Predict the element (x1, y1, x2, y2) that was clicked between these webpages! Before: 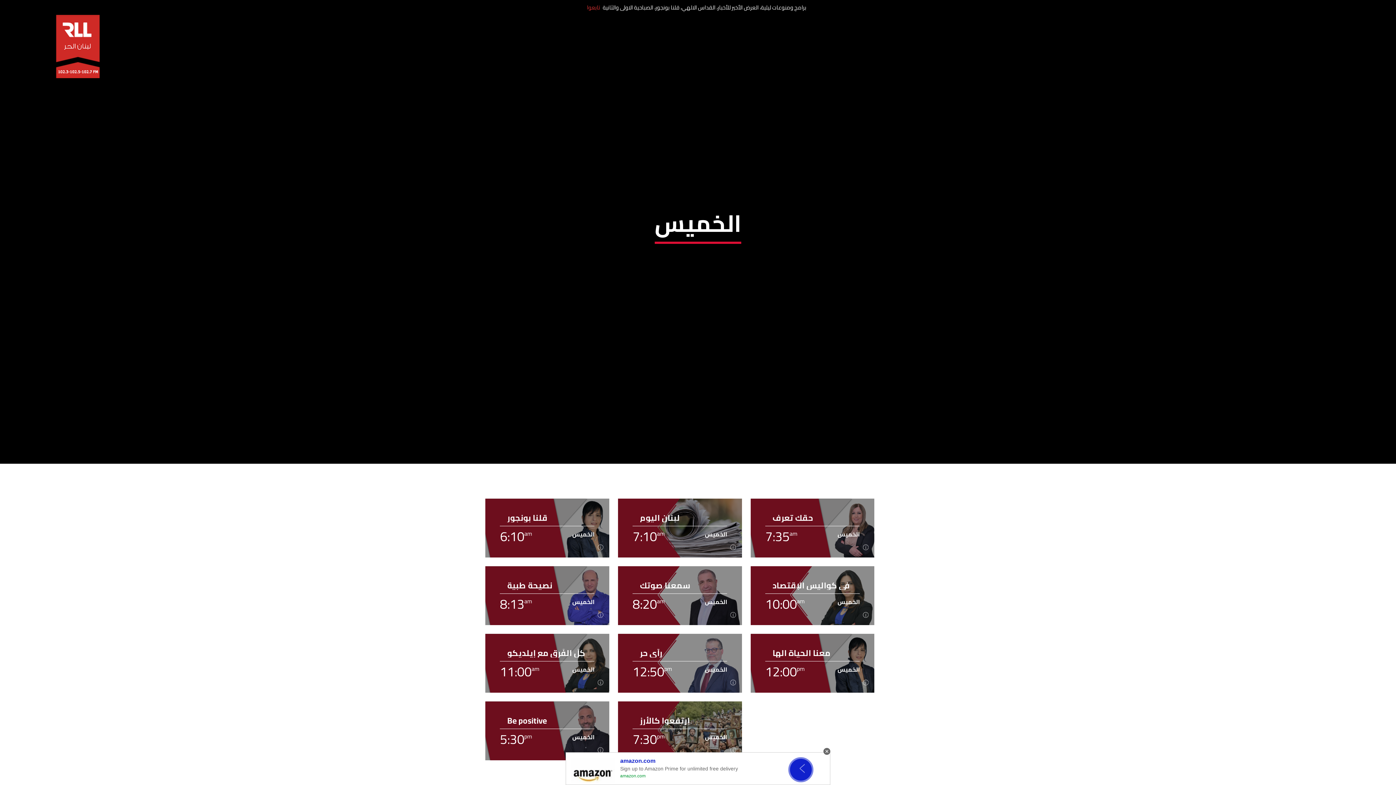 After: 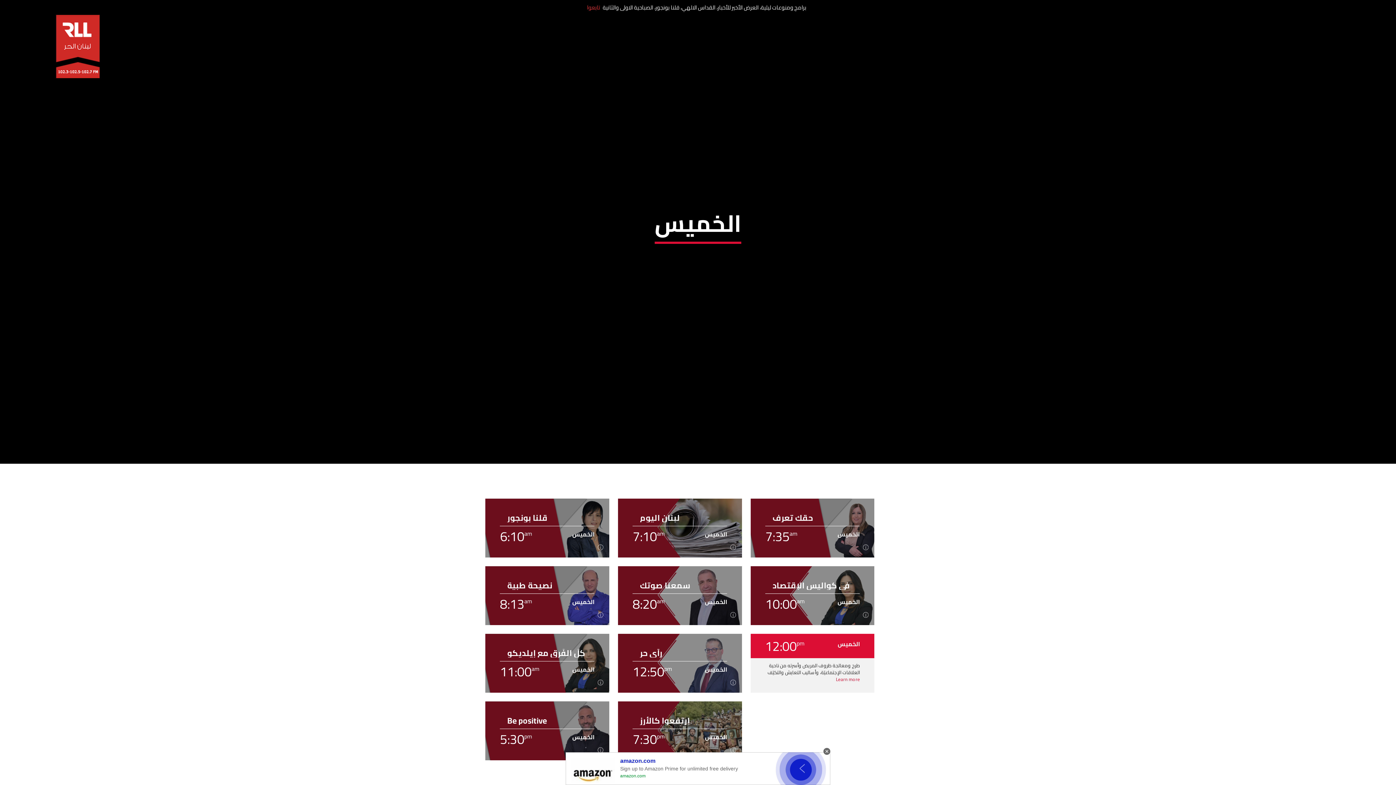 Action: bbox: (863, 678, 868, 687)